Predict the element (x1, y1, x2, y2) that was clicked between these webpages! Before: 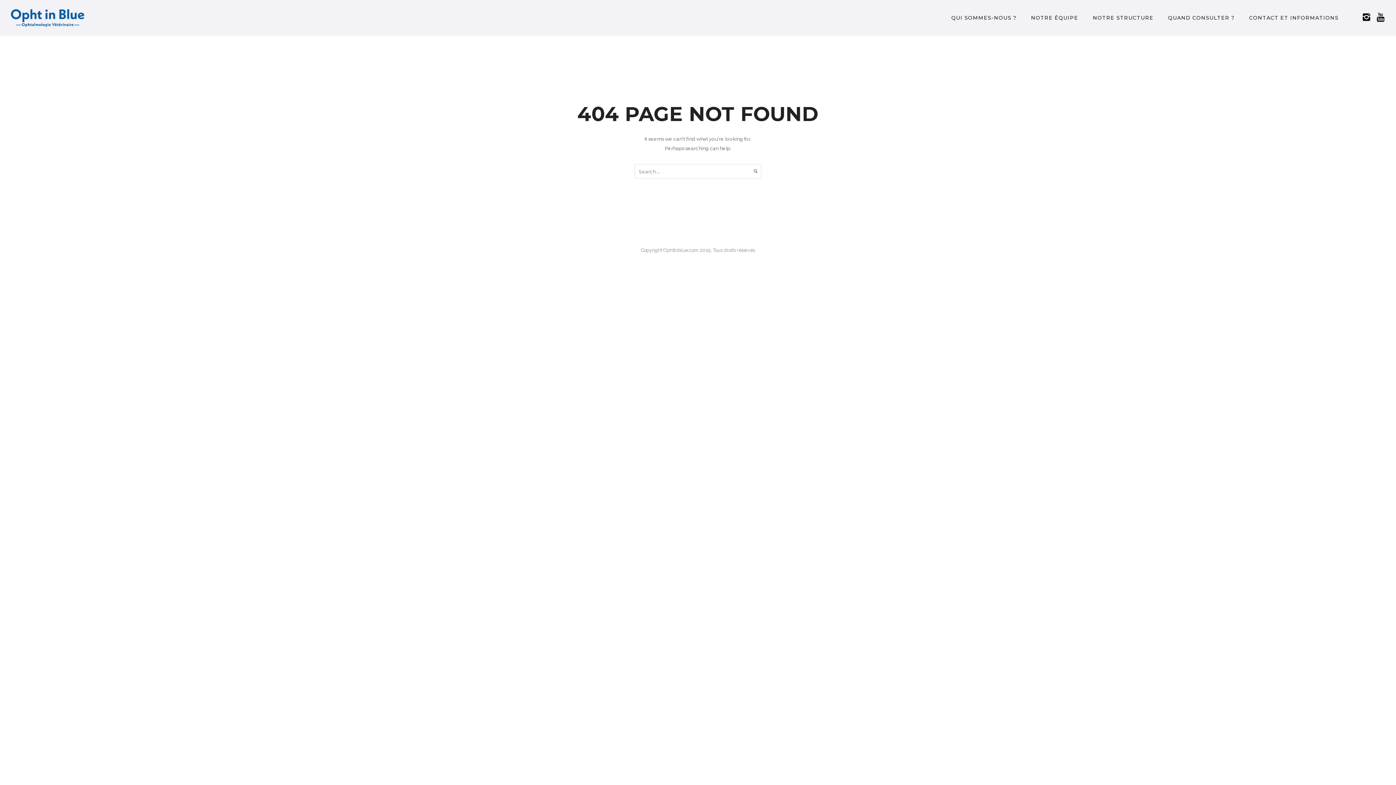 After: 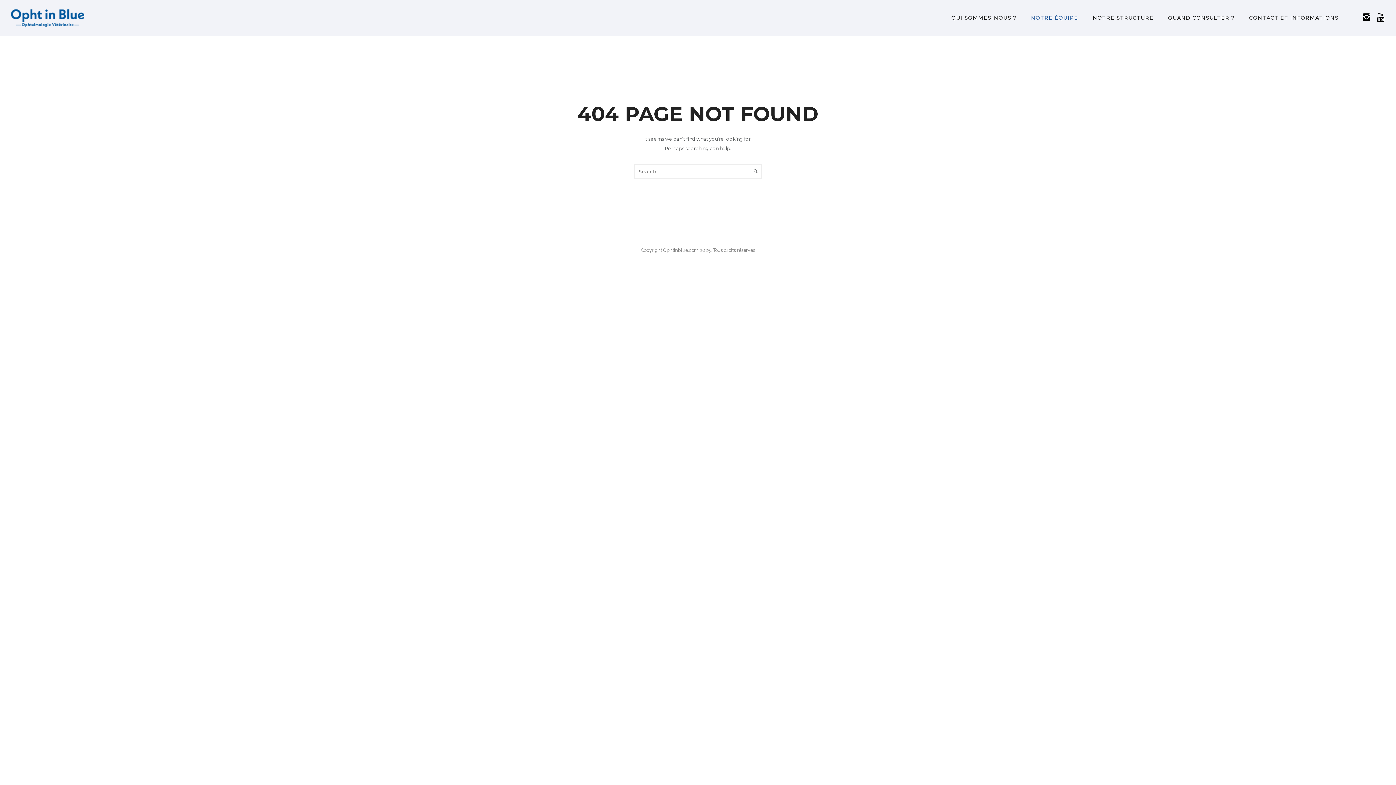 Action: label: NOTRE ÉQUIPE bbox: (1024, 14, 1085, 21)